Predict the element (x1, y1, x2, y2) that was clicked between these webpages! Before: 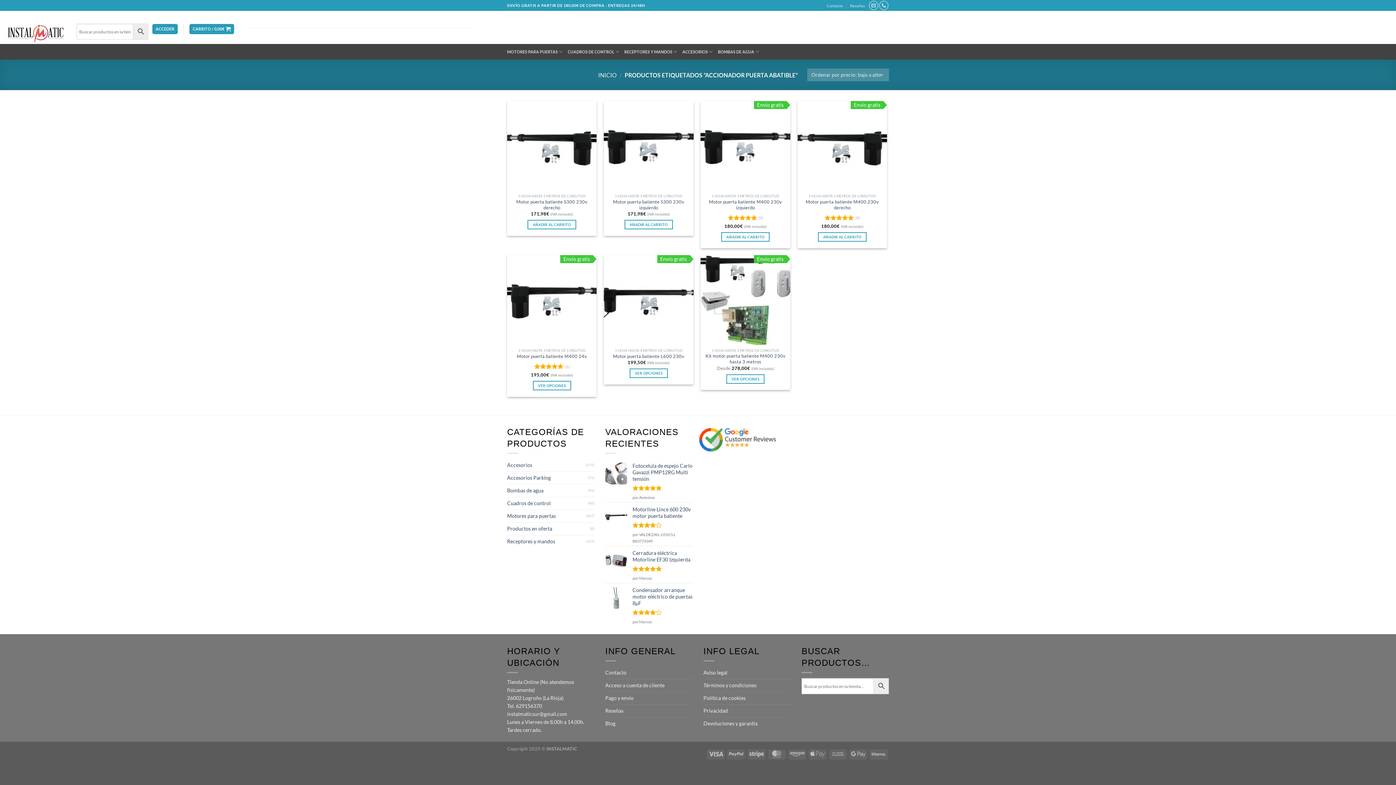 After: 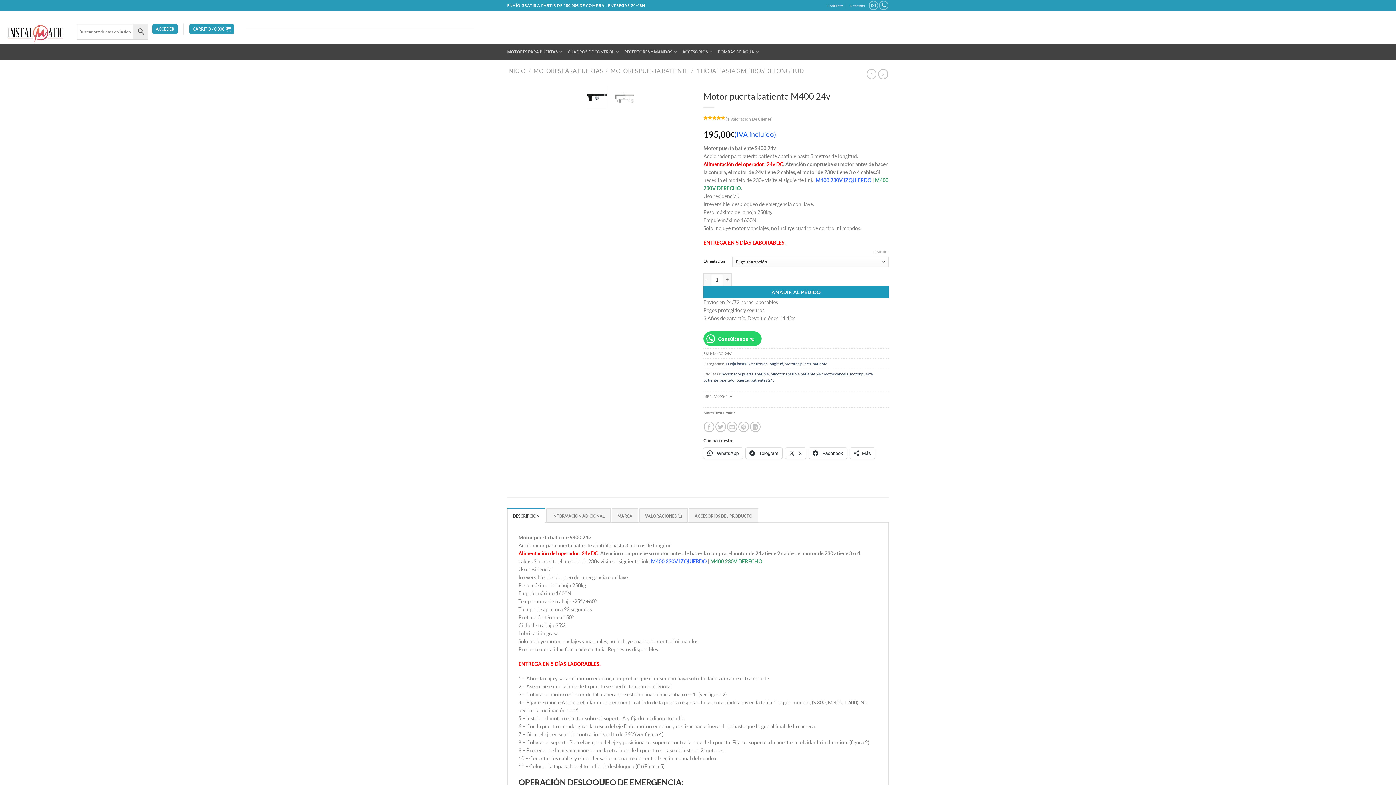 Action: label: Elige las opciones para “Motor puerta batiente M400 24v” bbox: (532, 381, 571, 390)